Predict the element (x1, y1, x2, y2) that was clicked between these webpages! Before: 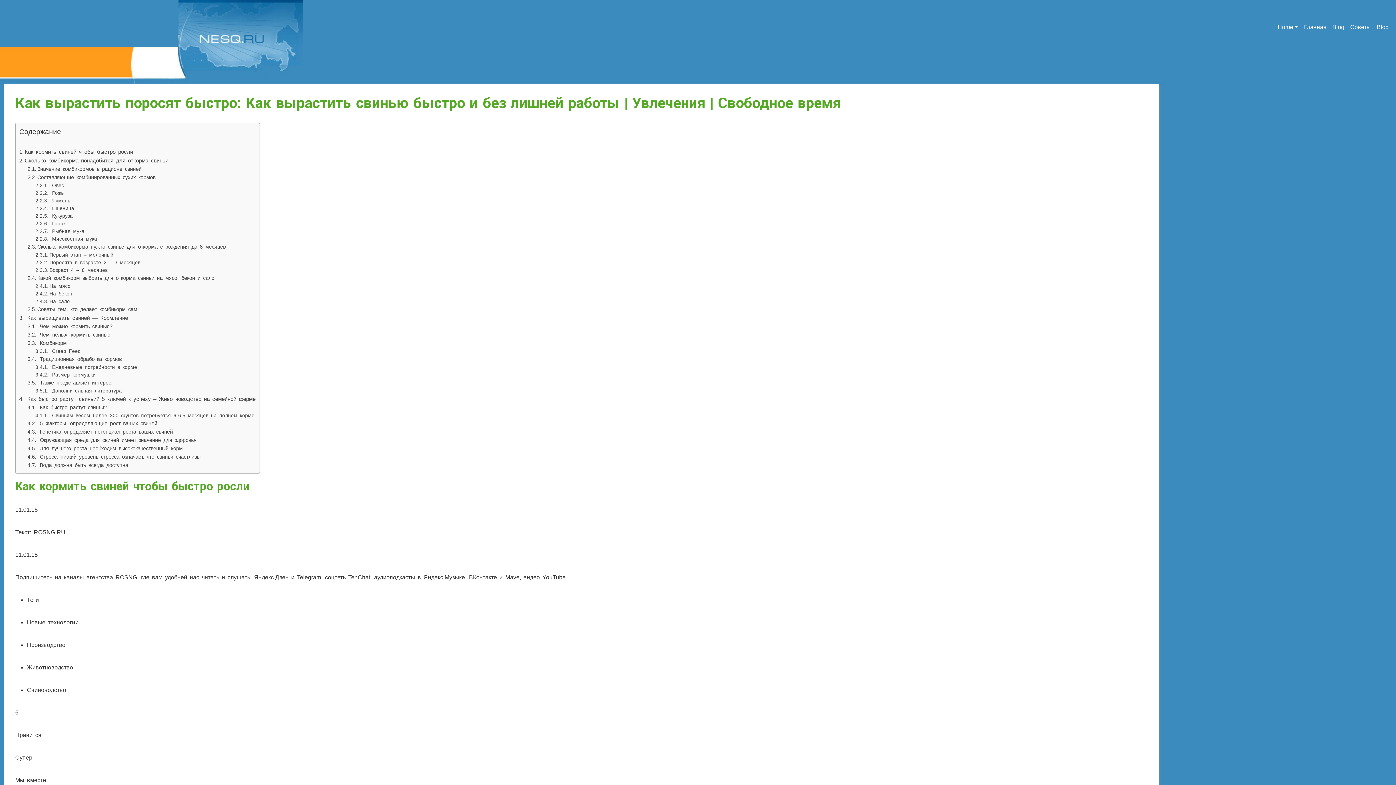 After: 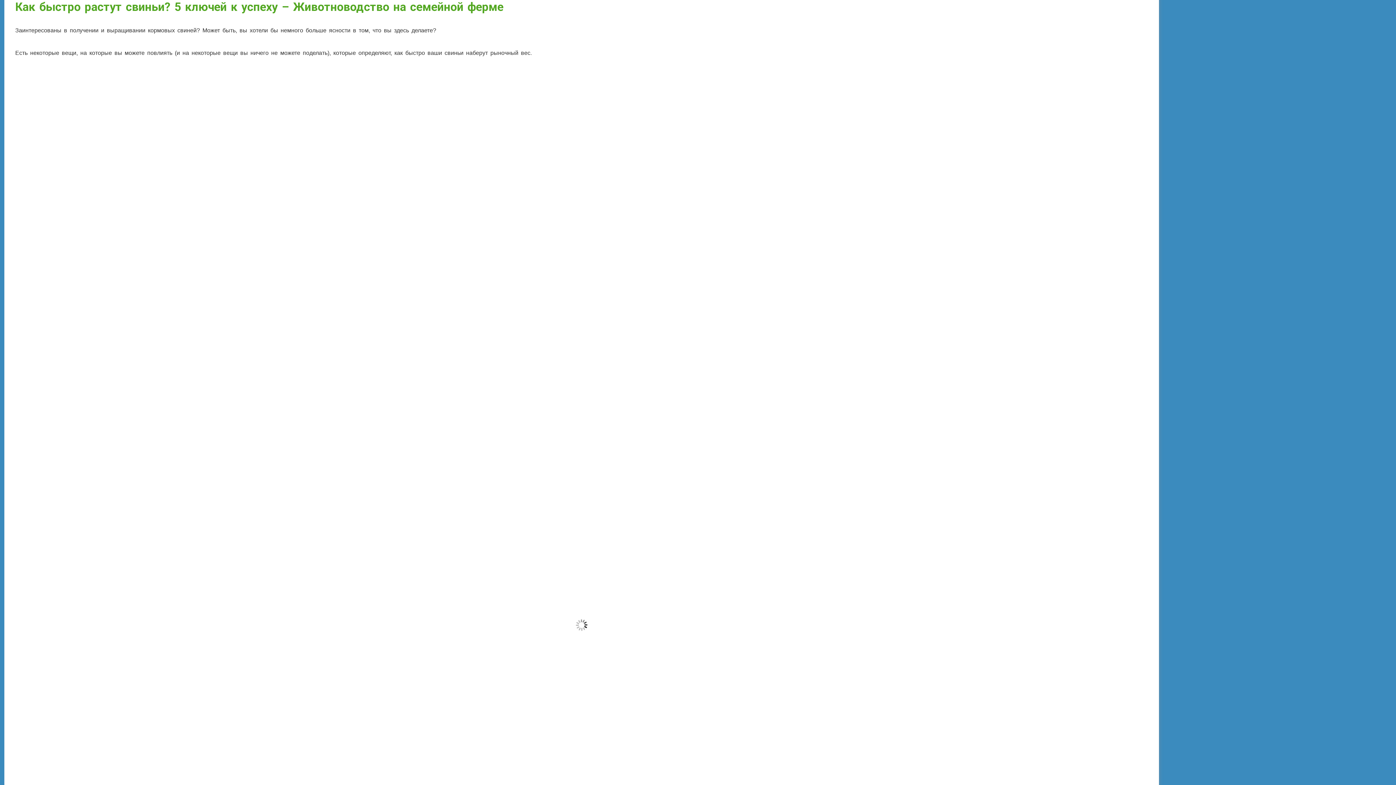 Action: bbox: (19, 396, 255, 402) label:  Как быстро растут свиньи? 5 ключей к успеху – Животноводство на семейной ферме